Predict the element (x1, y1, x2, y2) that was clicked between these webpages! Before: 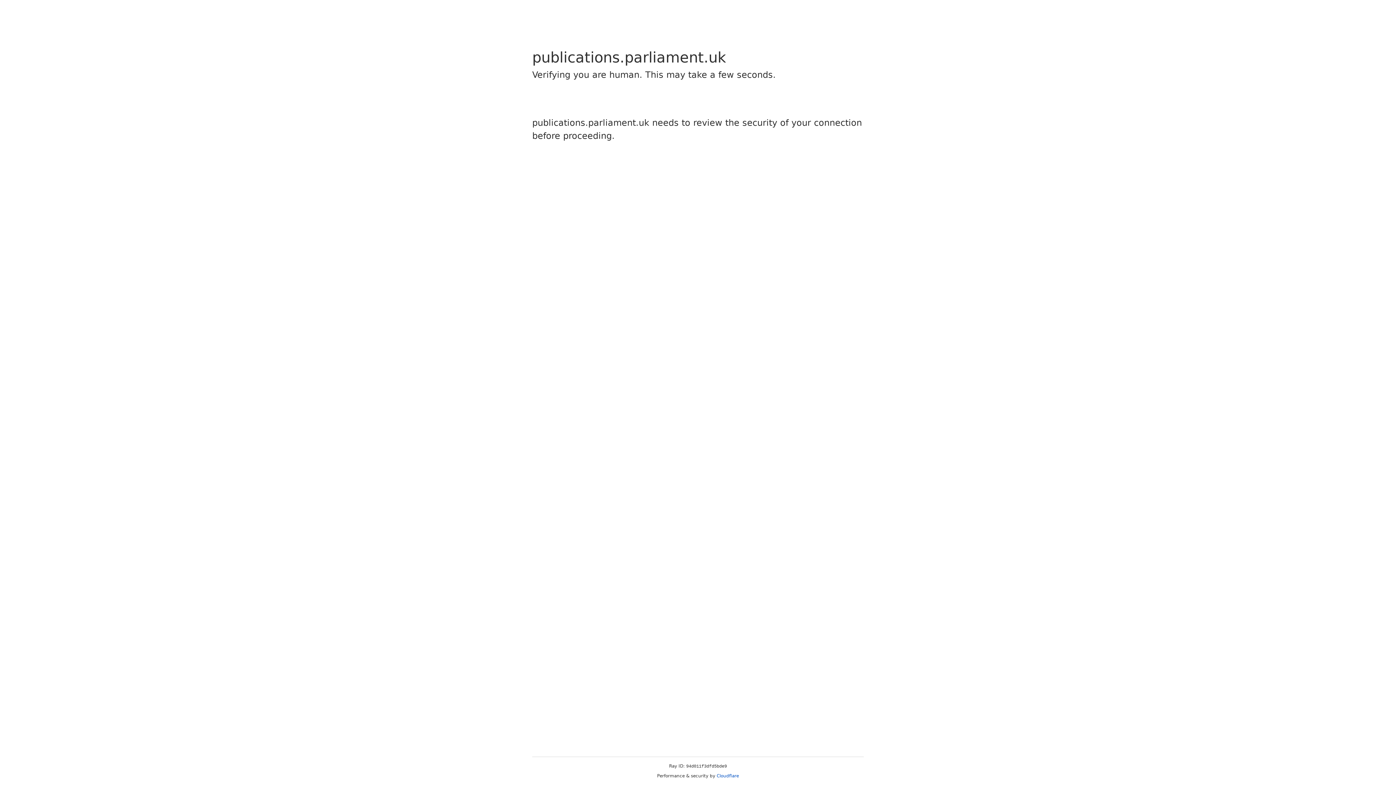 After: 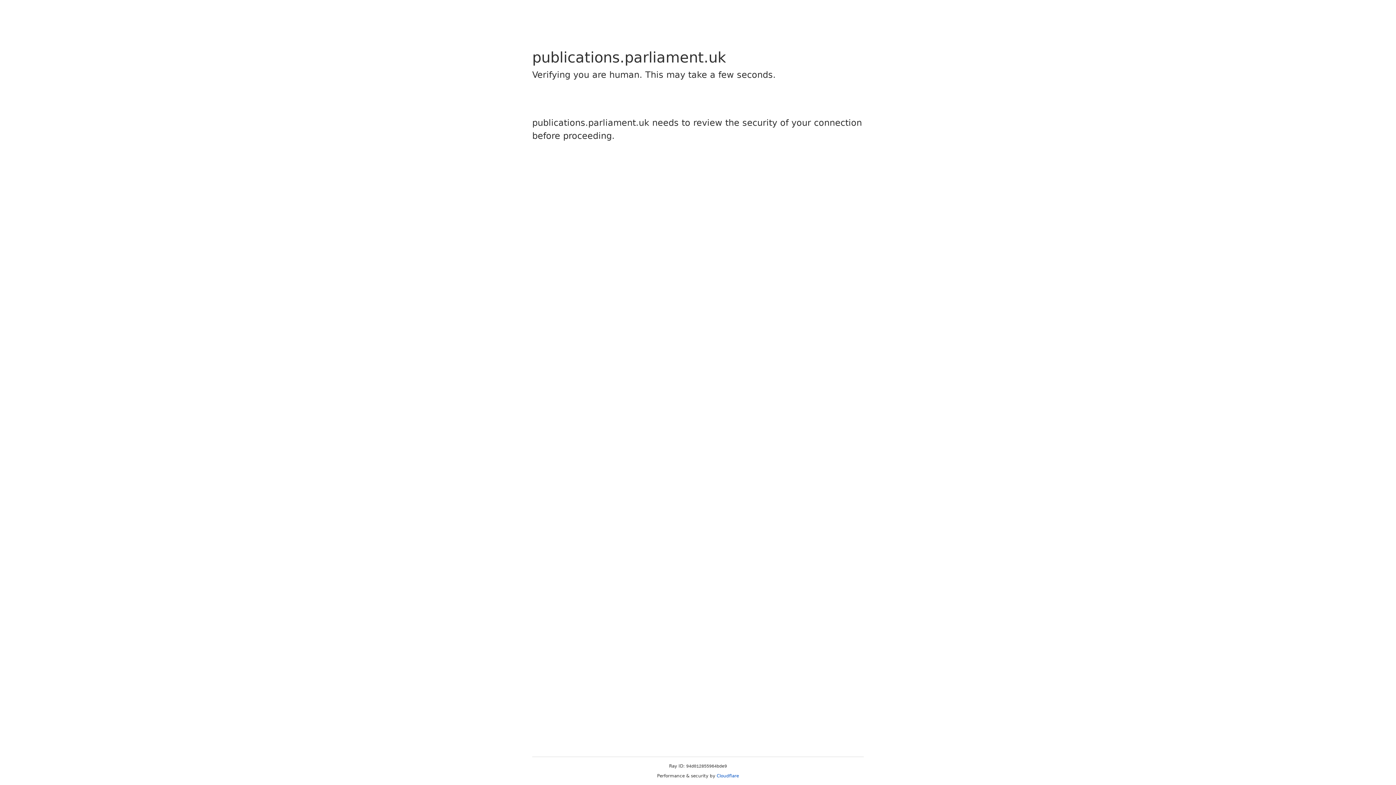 Action: bbox: (716, 773, 739, 778) label: Cloudflare